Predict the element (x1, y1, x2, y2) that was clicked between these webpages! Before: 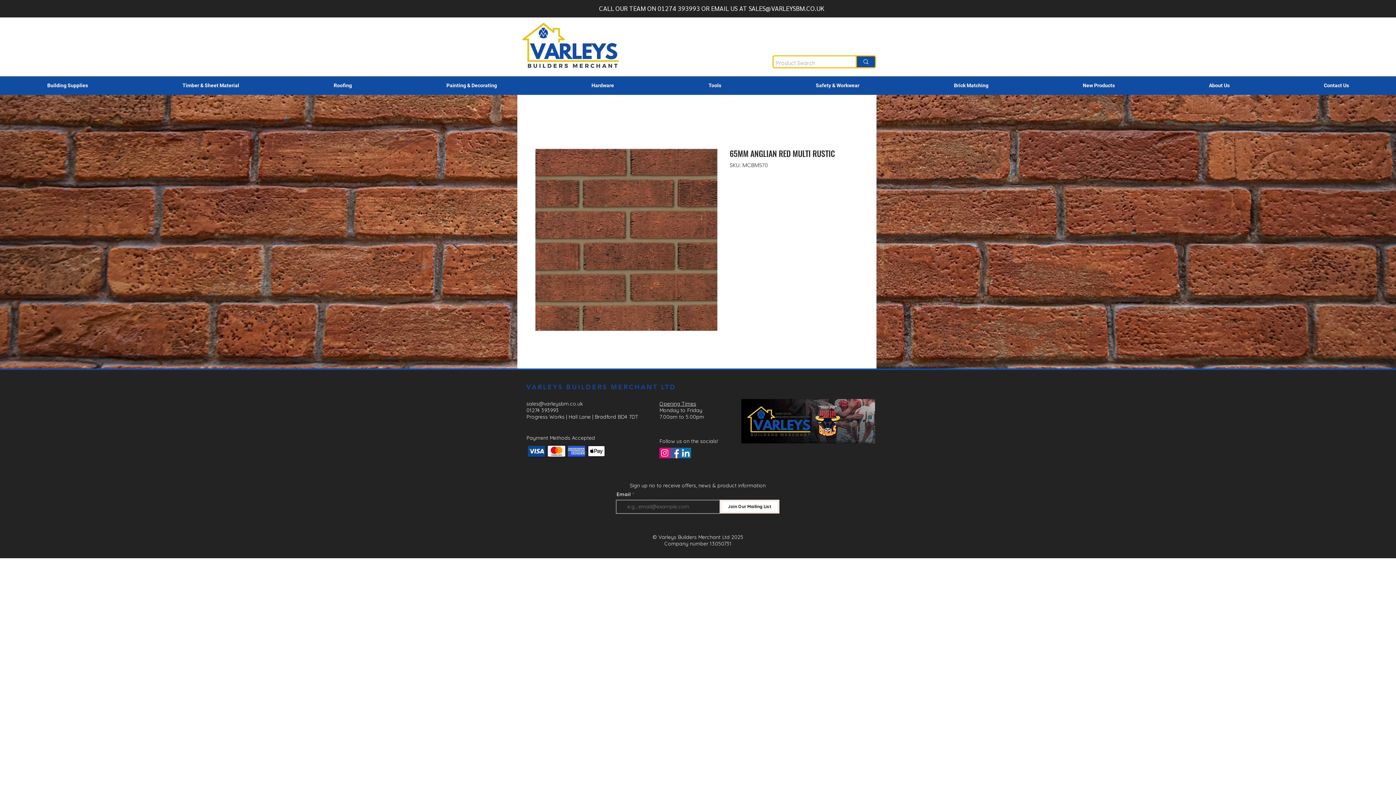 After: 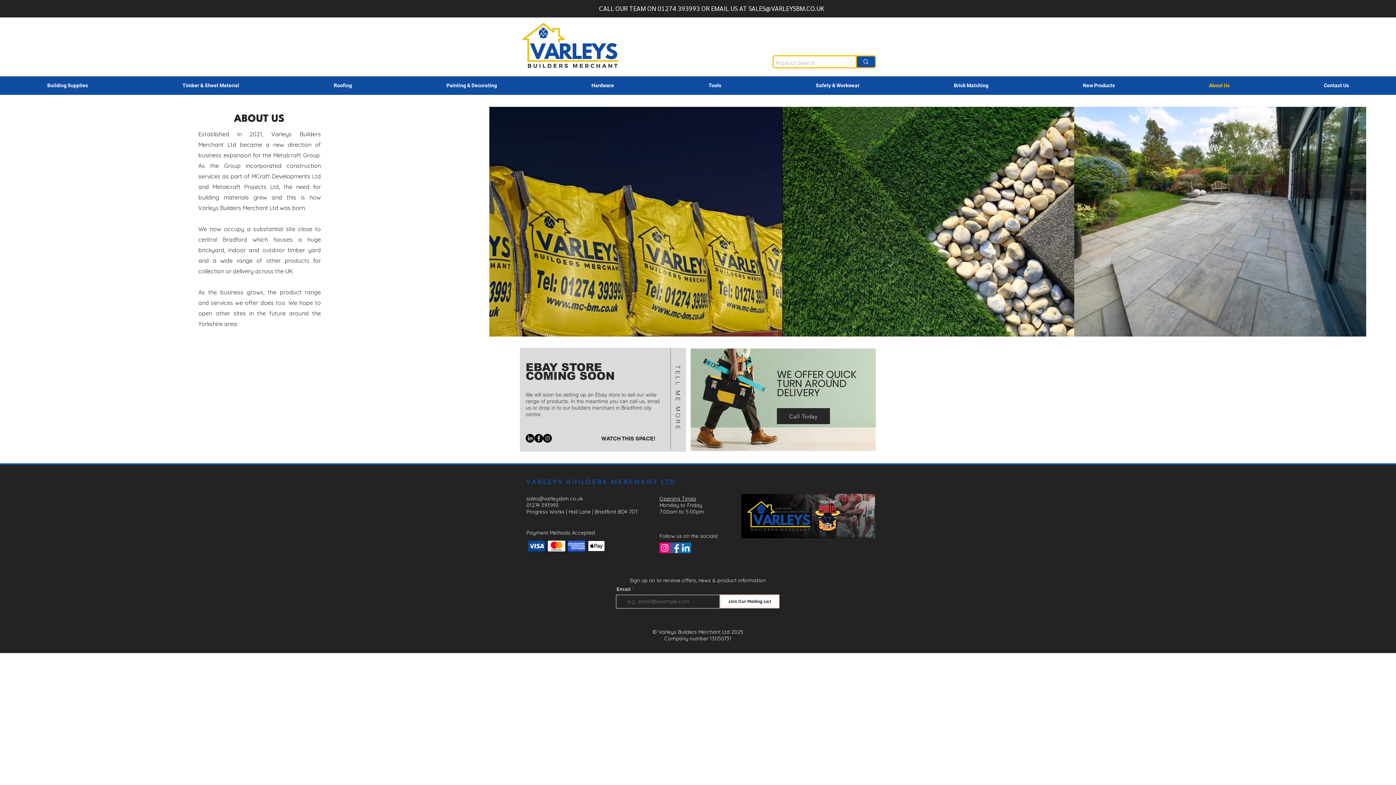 Action: bbox: (1162, 76, 1277, 94) label: About Us